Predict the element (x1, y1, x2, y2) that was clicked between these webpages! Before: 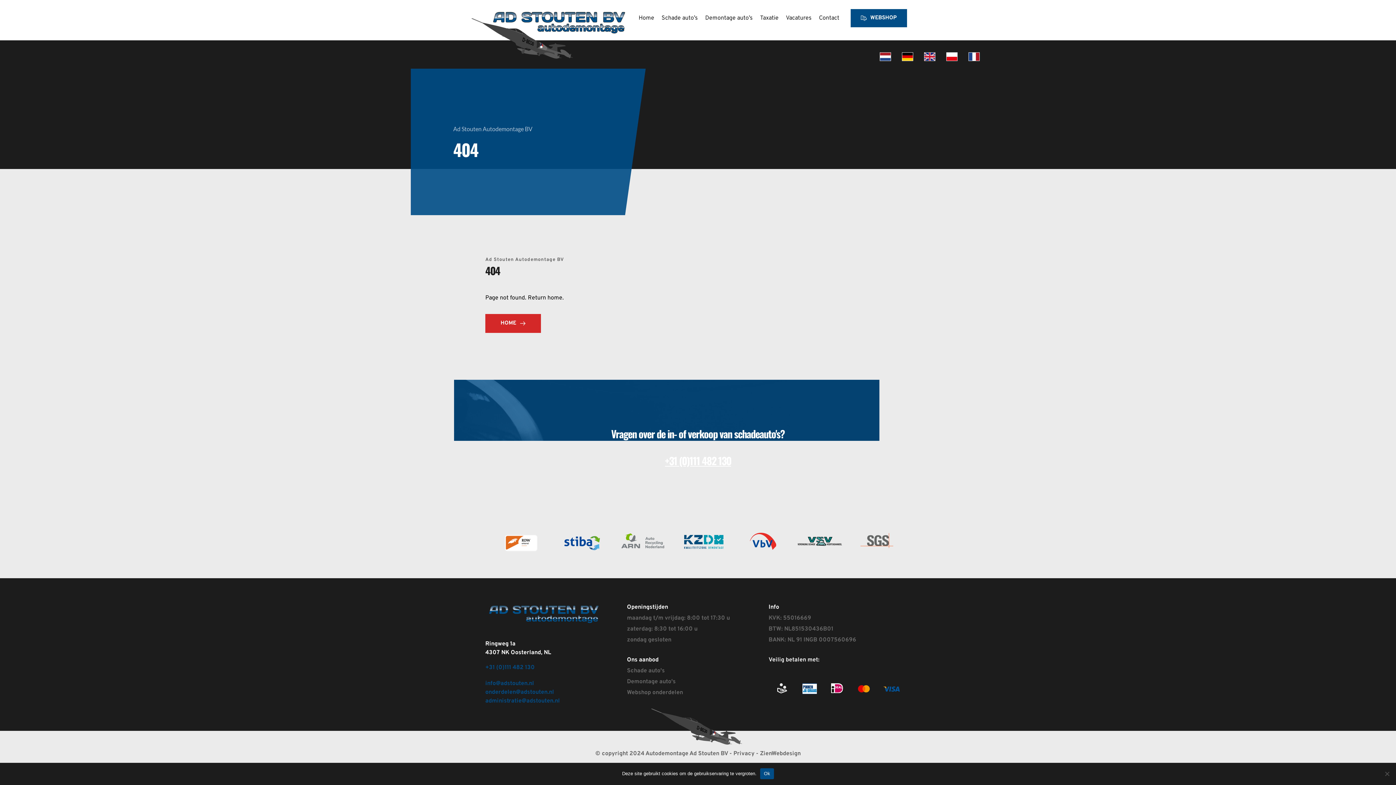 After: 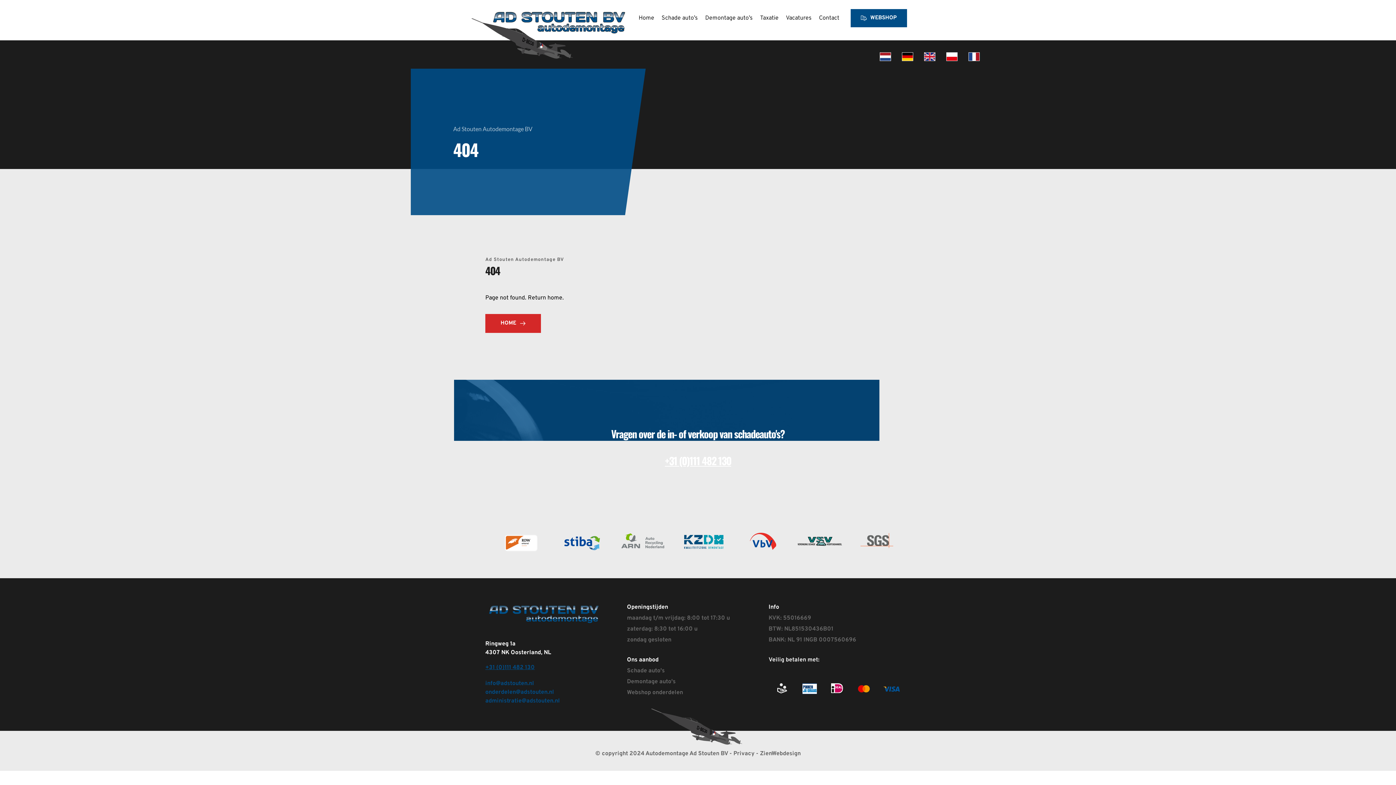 Action: bbox: (485, 664, 534, 671) label: +31 (0)111 482 130